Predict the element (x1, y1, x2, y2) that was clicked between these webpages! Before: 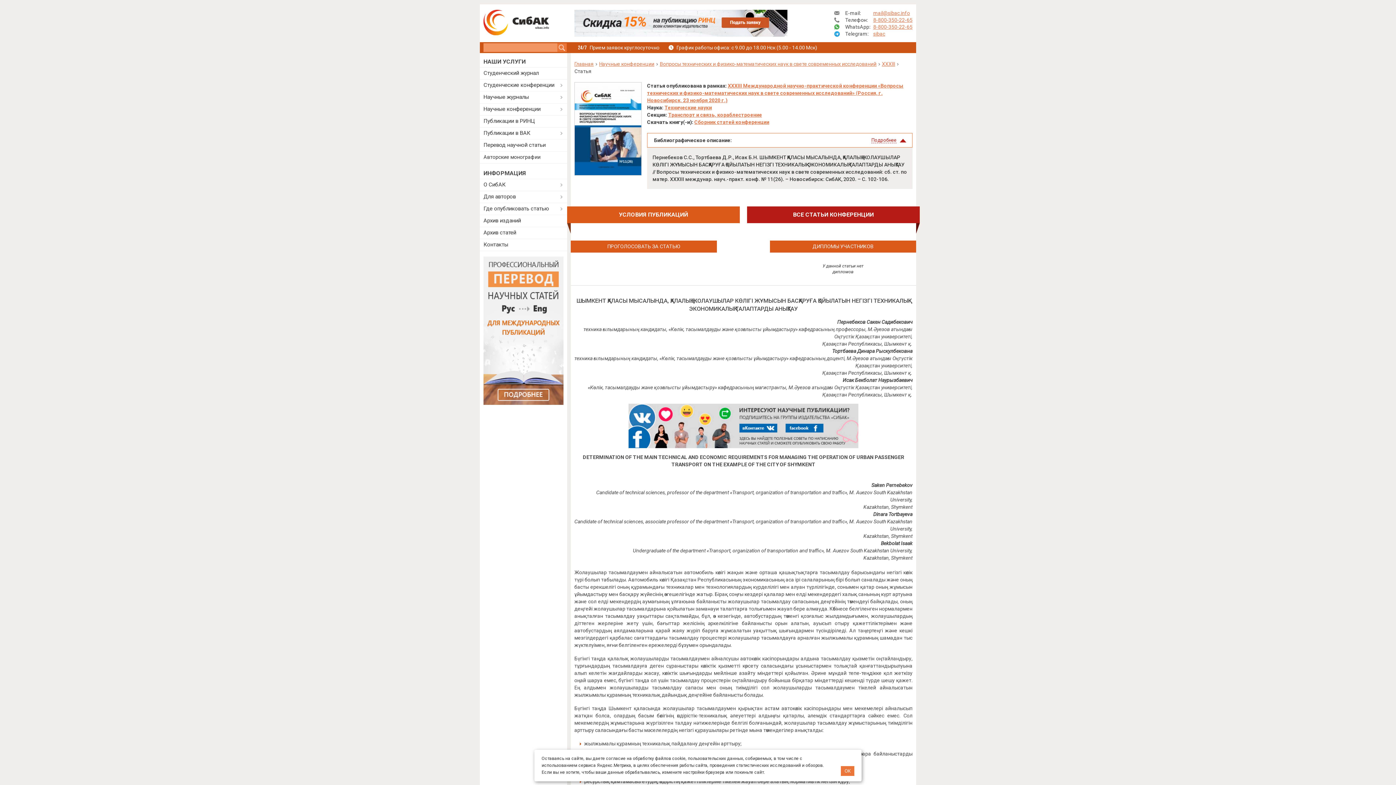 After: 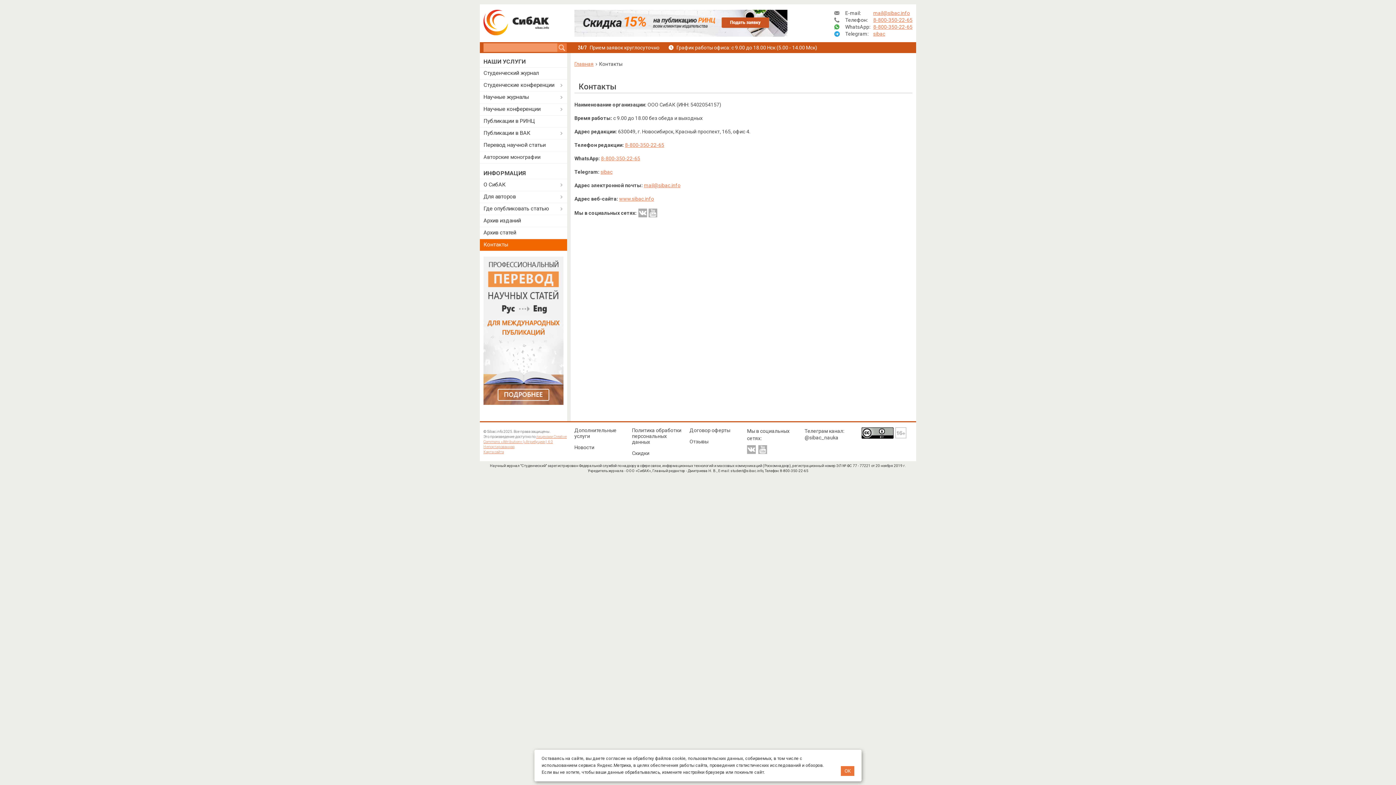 Action: label: Контакты bbox: (480, 239, 567, 250)